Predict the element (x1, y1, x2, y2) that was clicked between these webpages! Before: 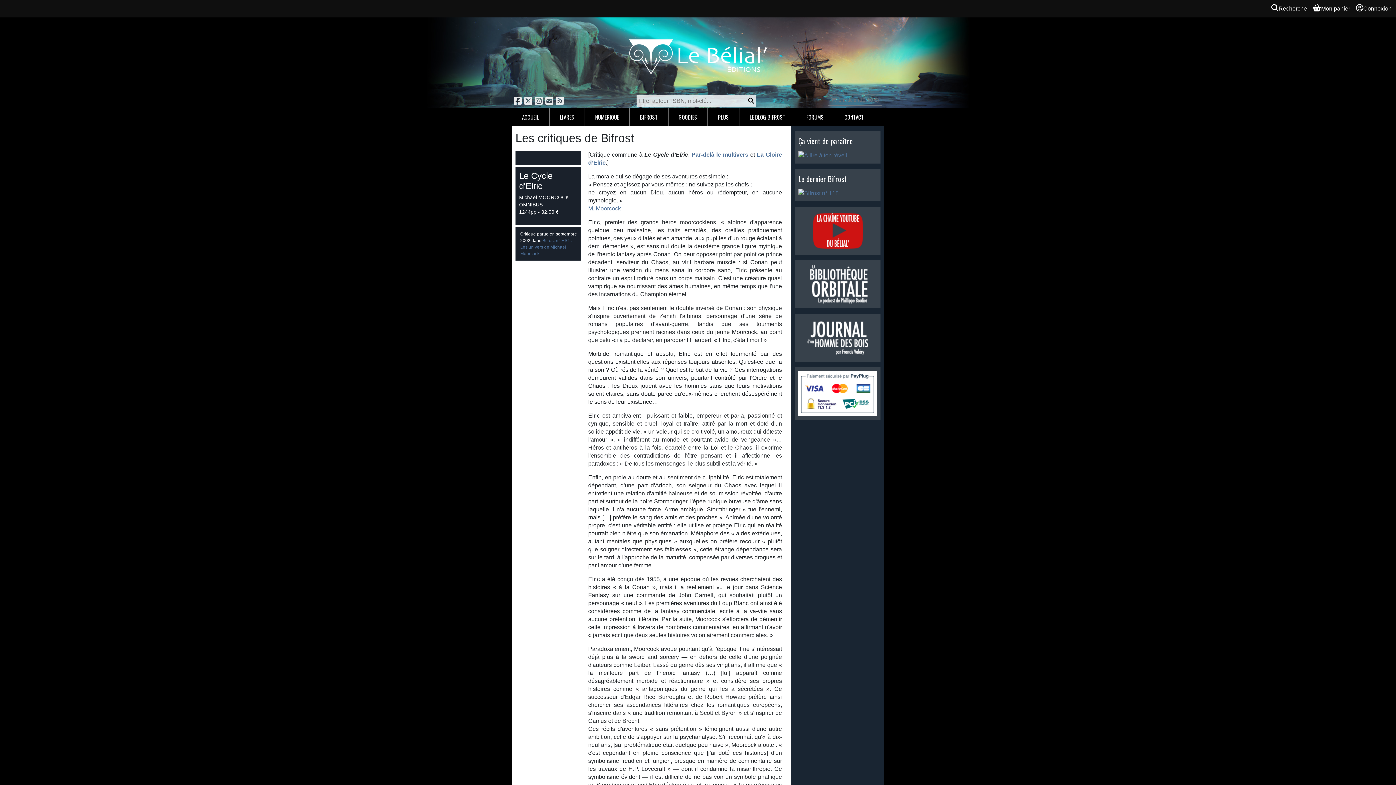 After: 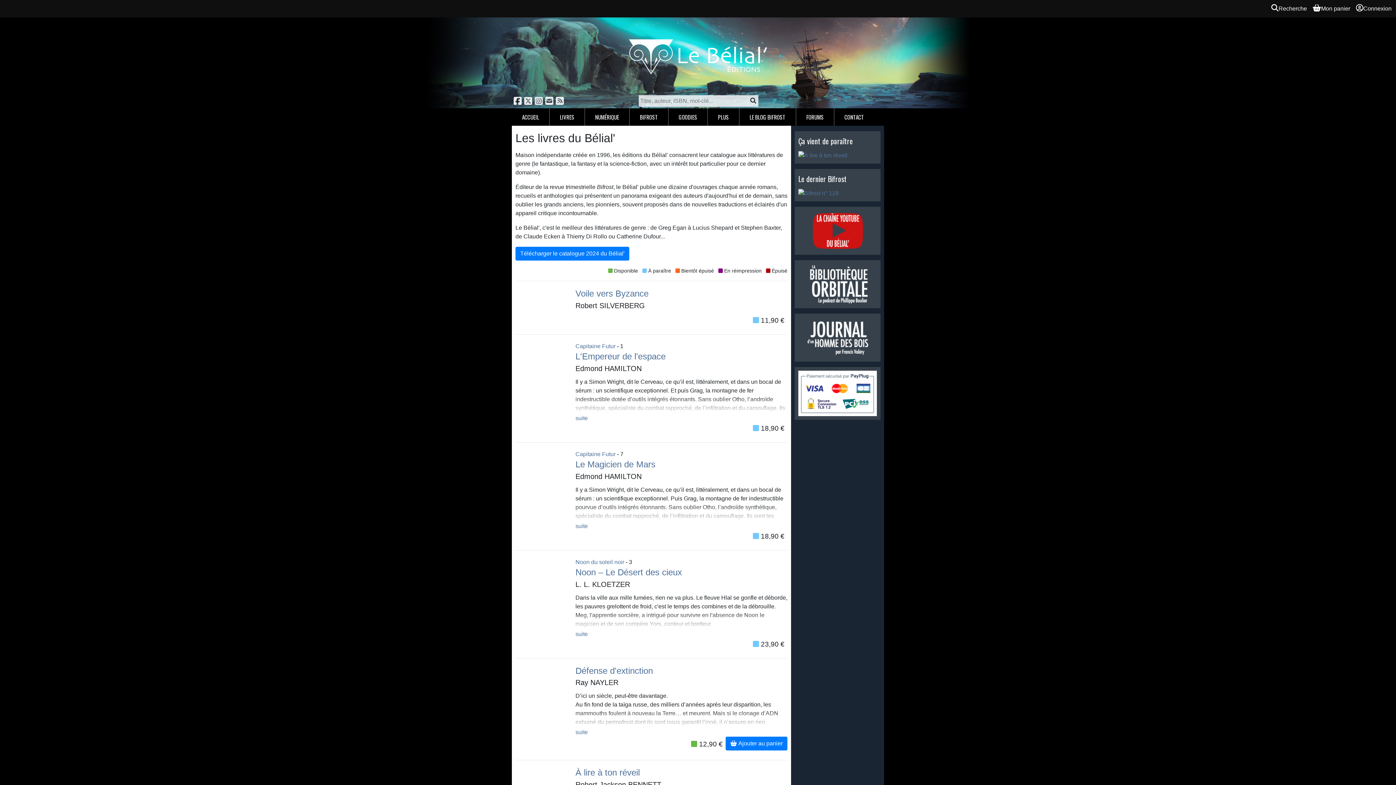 Action: bbox: (549, 108, 585, 125) label: LIVRES